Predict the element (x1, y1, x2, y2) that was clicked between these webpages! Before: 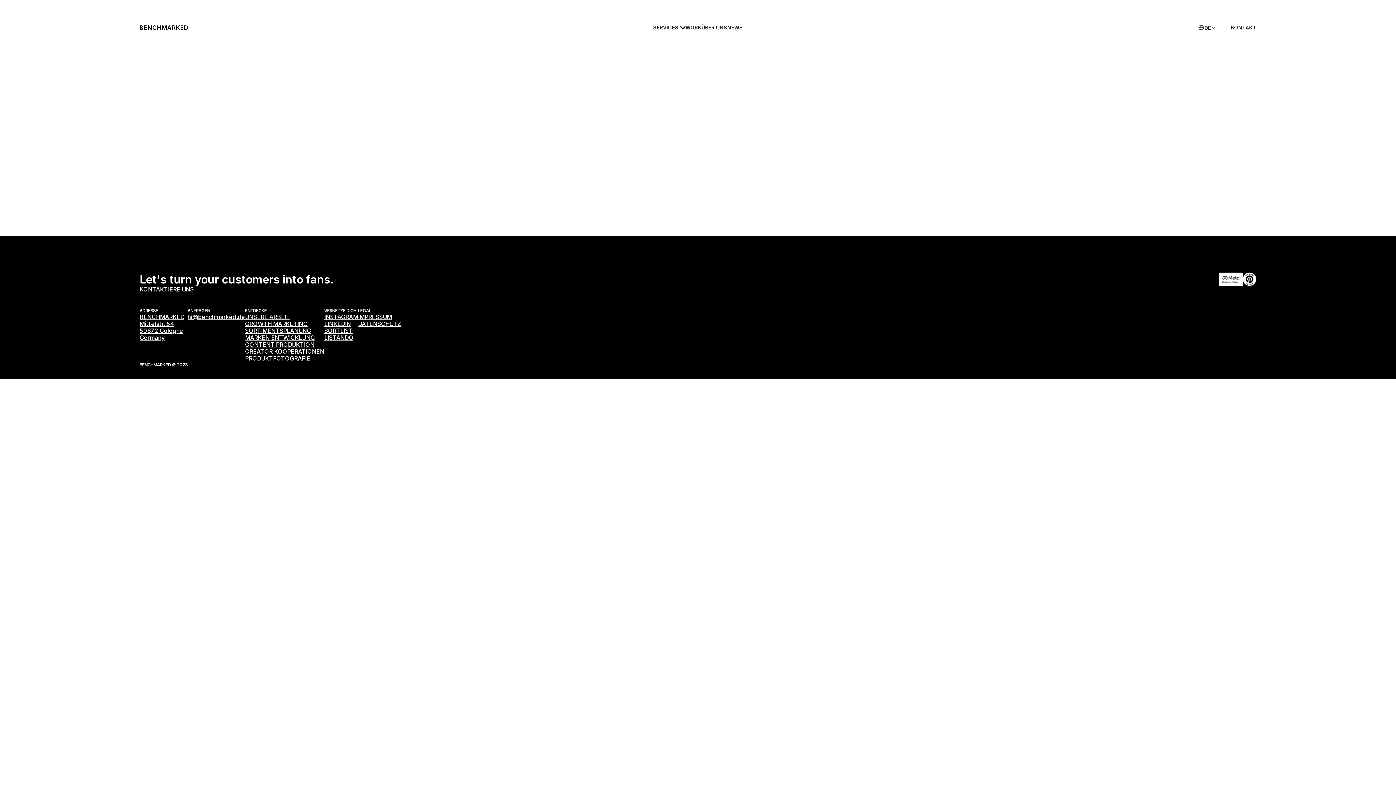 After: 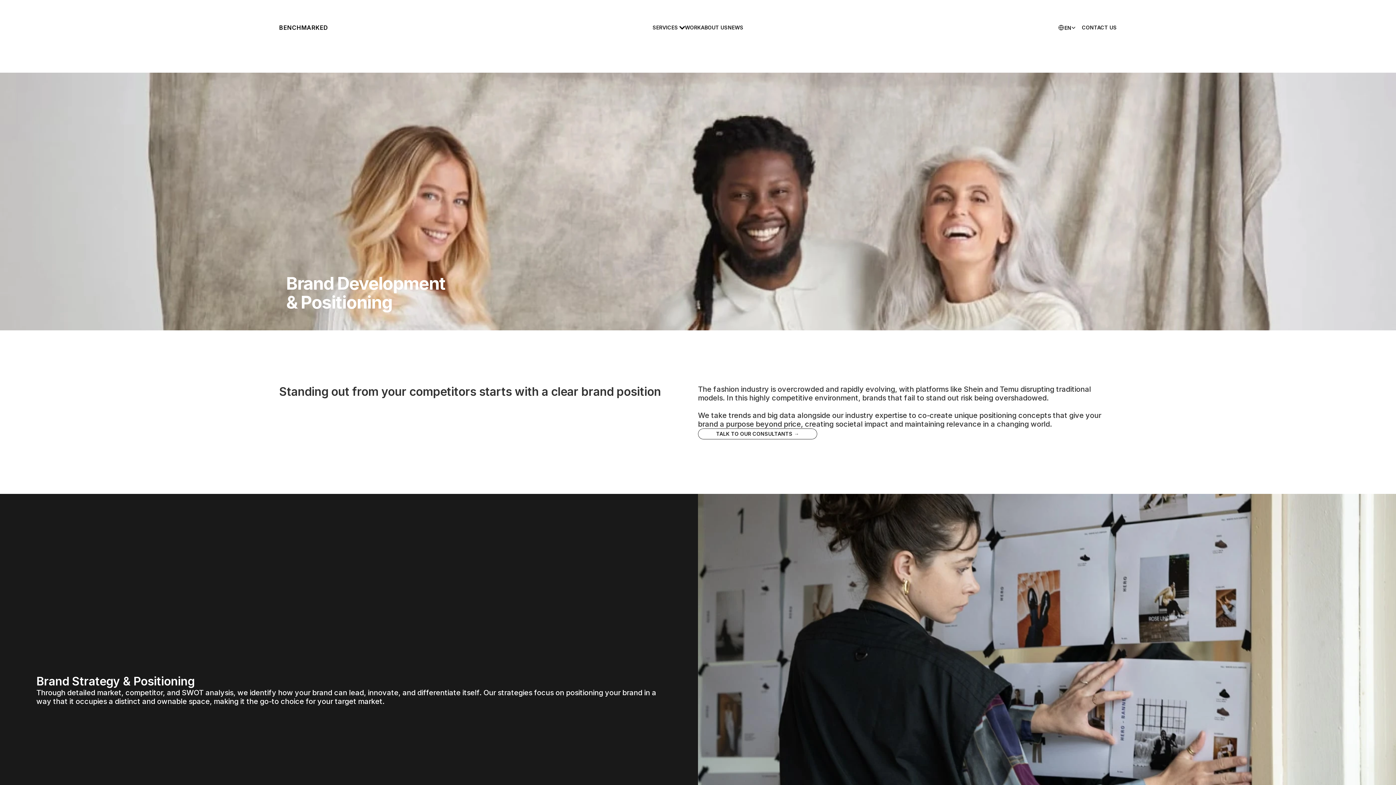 Action: label: MARKEN ENTWICKLUNG bbox: (245, 334, 314, 341)